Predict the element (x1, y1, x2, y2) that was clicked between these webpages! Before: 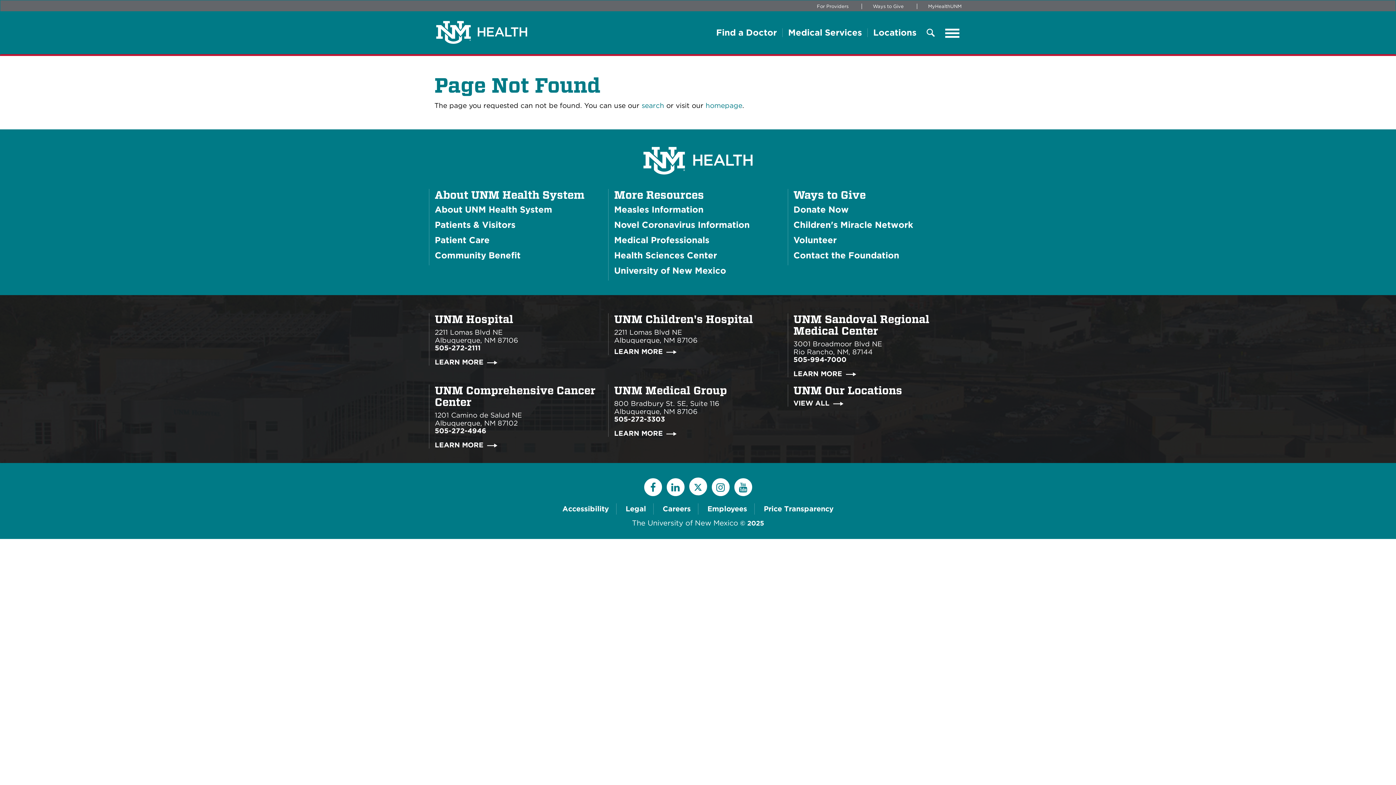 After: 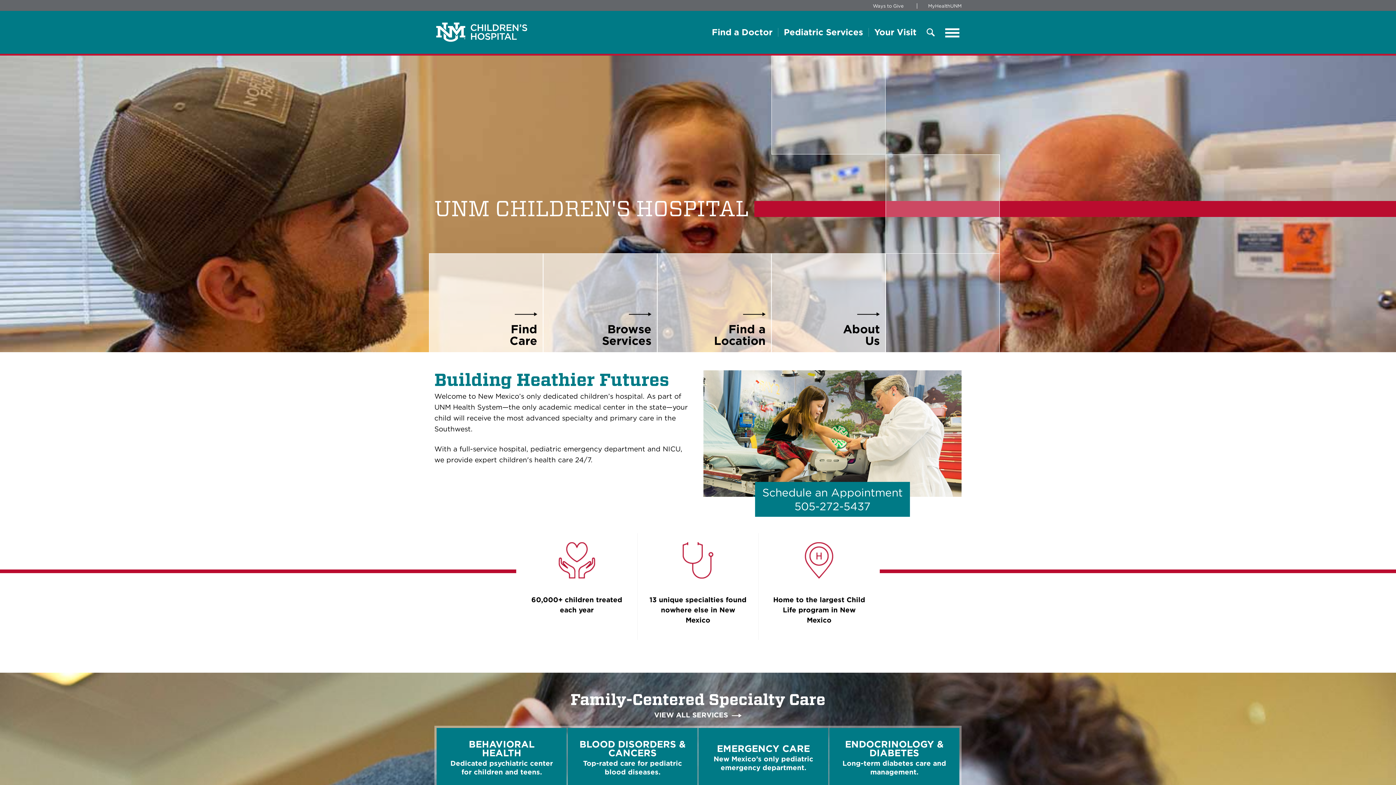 Action: label: LEARN MORE bbox: (614, 348, 782, 355)